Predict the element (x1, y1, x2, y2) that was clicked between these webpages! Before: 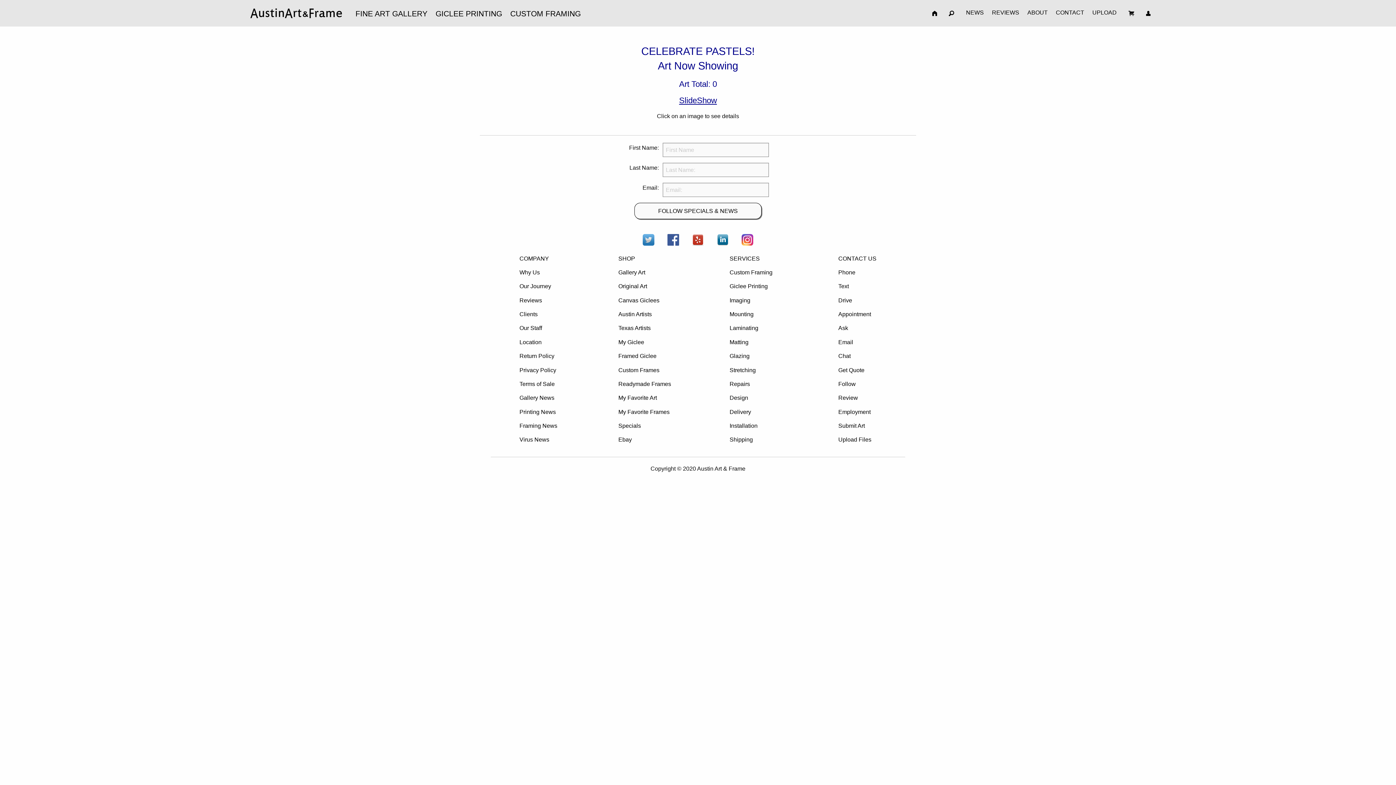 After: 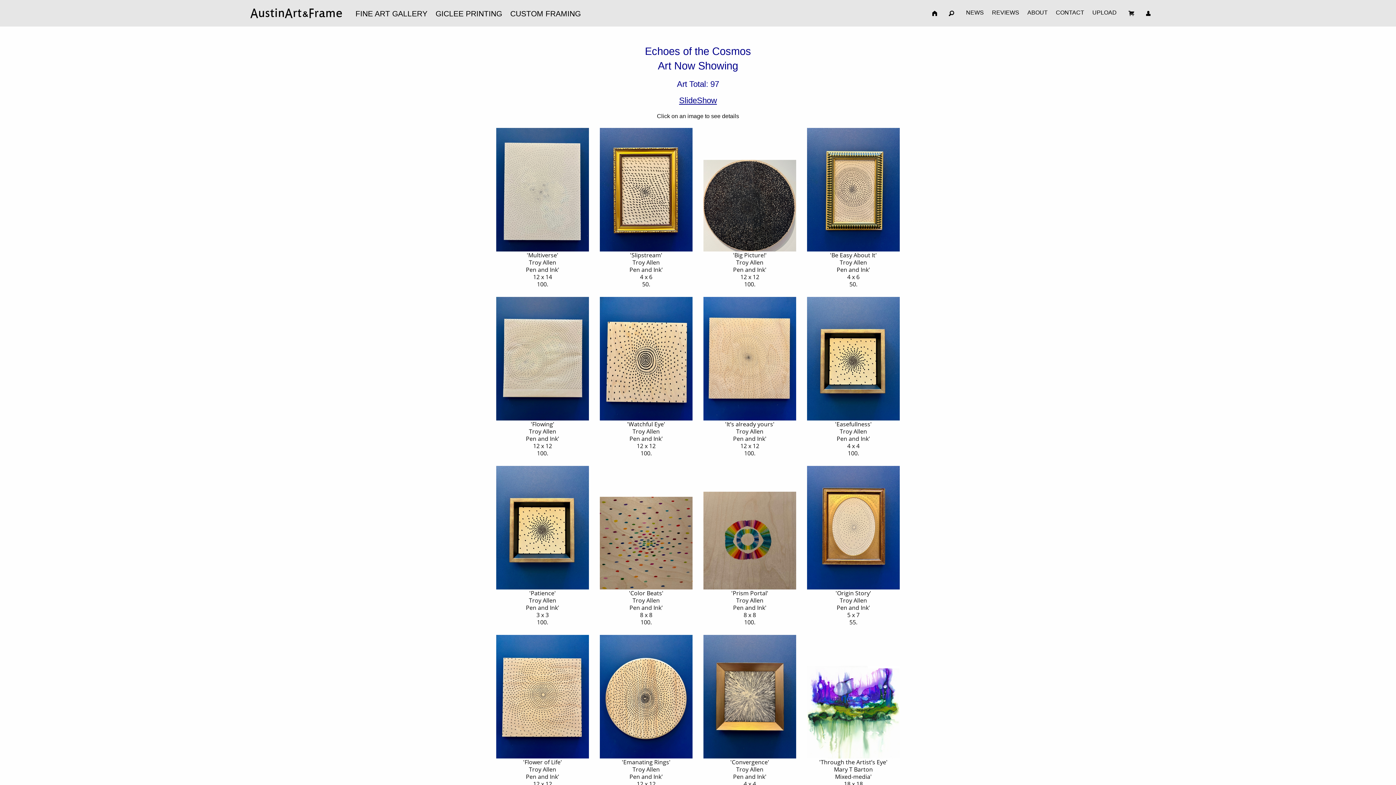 Action: bbox: (614, 265, 675, 279) label: Gallery Art